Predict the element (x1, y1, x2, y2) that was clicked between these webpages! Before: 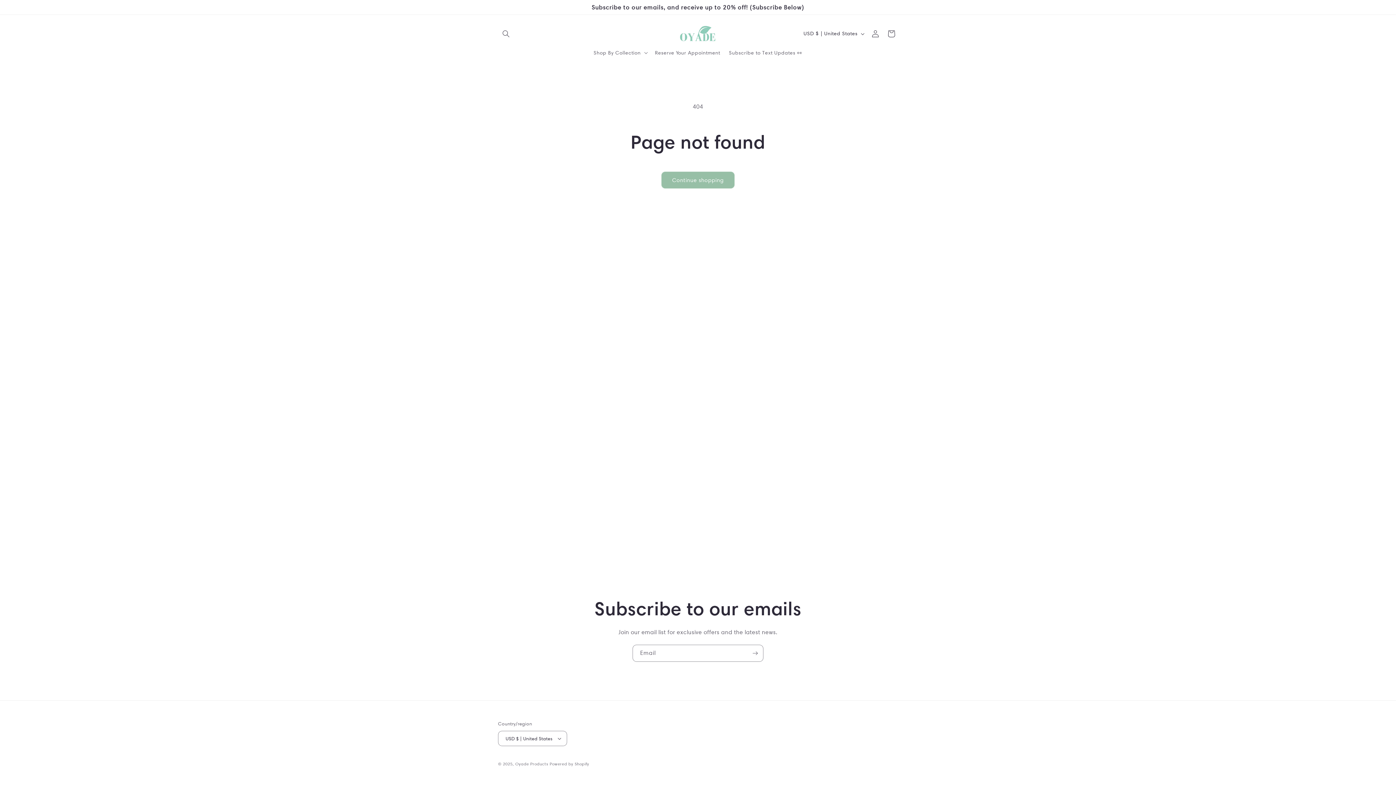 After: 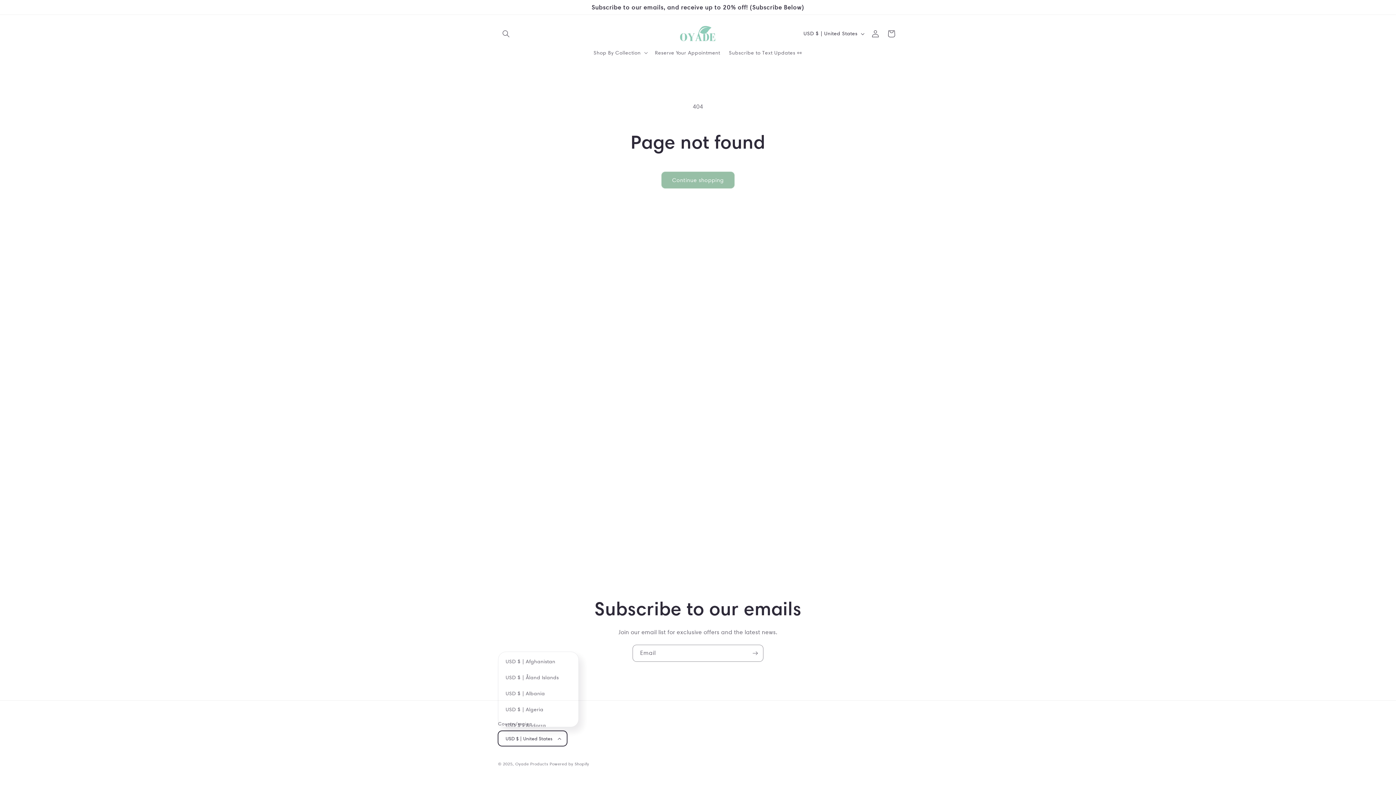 Action: bbox: (498, 731, 567, 746) label: USD $ | United States